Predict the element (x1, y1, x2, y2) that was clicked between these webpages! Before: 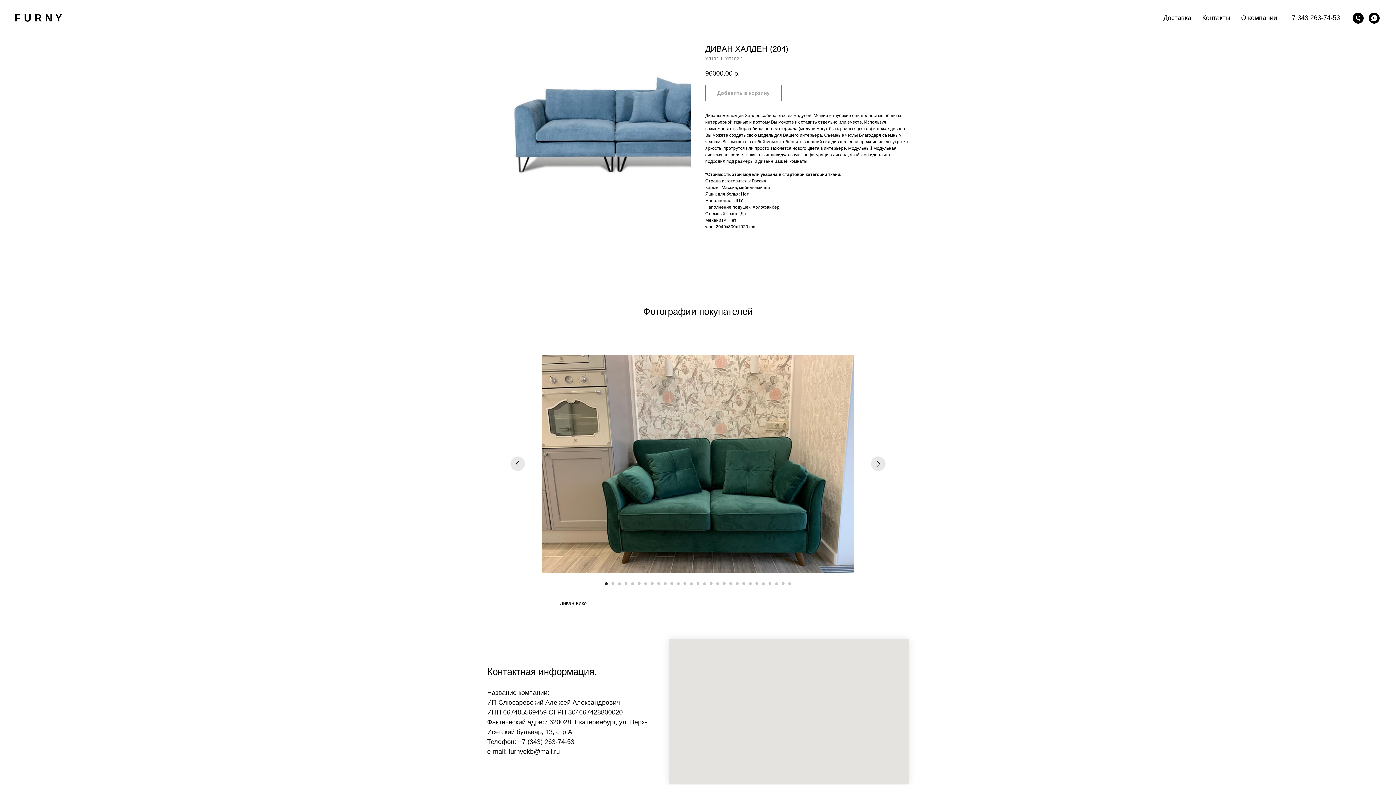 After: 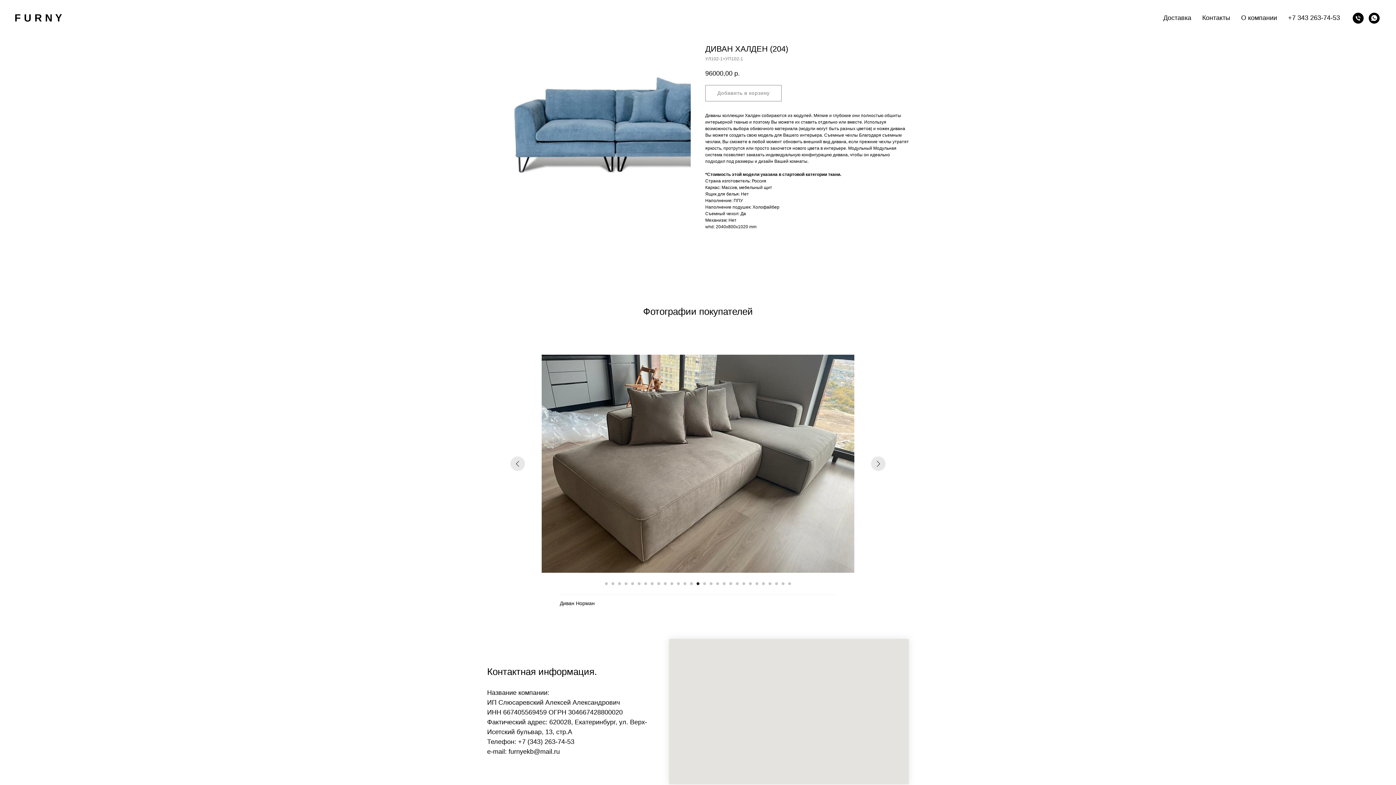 Action: bbox: (696, 582, 699, 585) label: Go to slide 15